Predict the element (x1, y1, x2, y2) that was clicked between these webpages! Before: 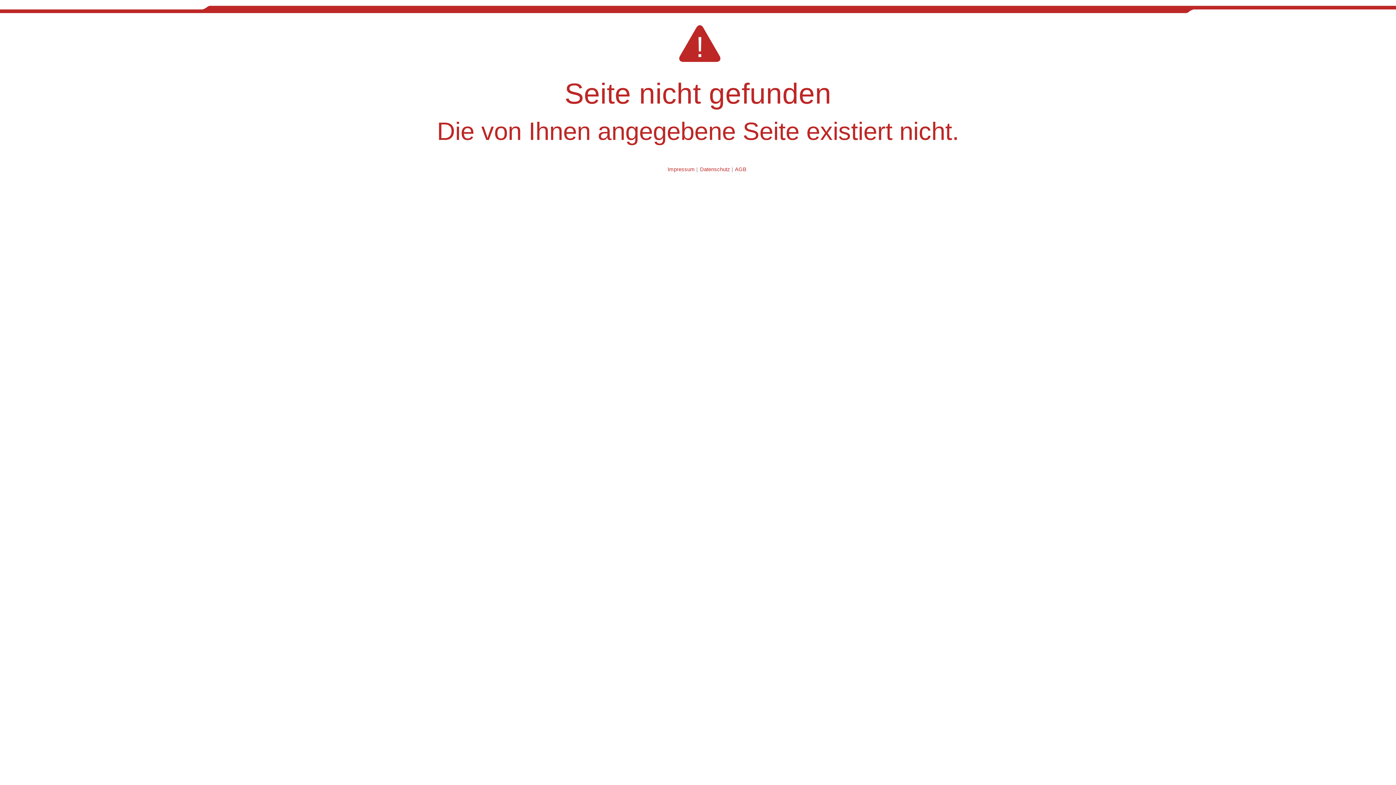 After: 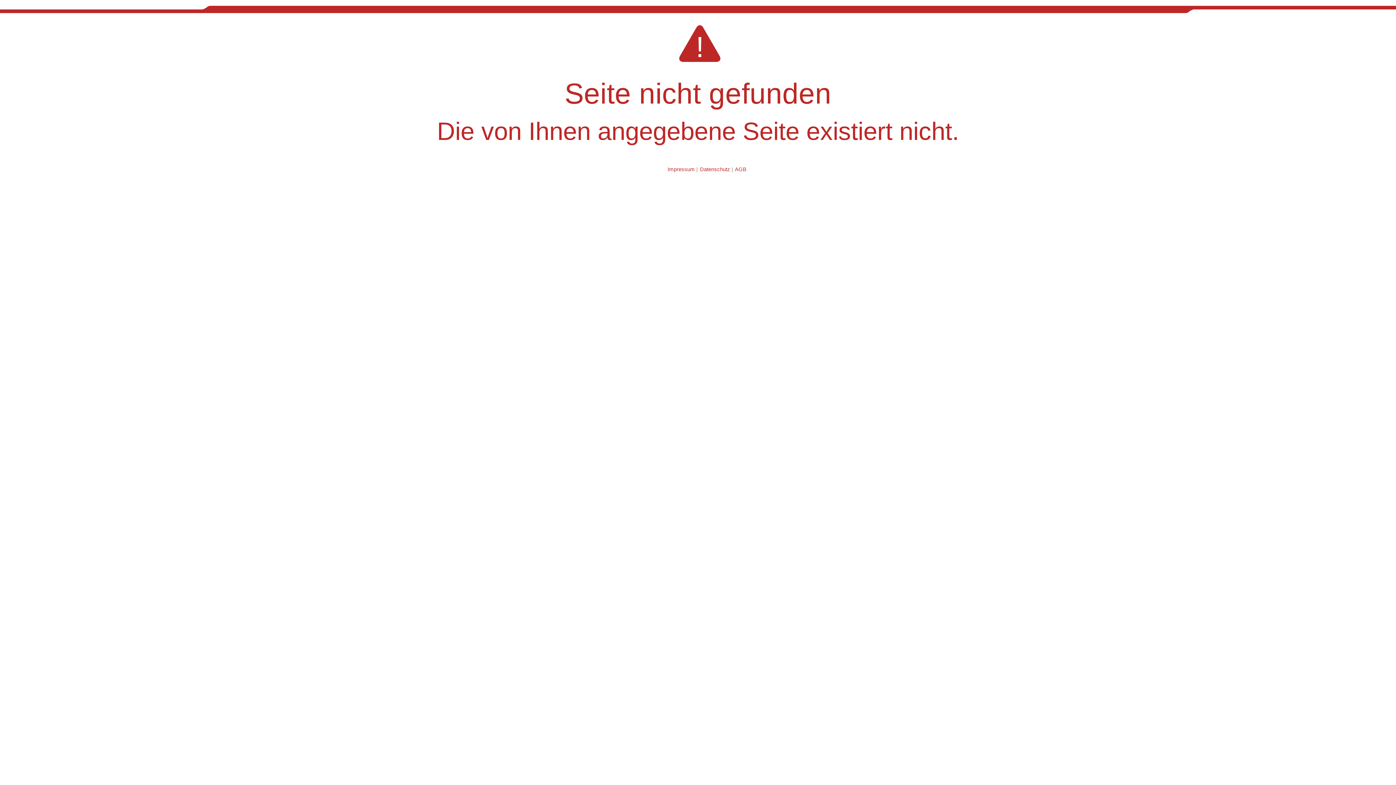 Action: label: AGB bbox: (735, 166, 746, 172)